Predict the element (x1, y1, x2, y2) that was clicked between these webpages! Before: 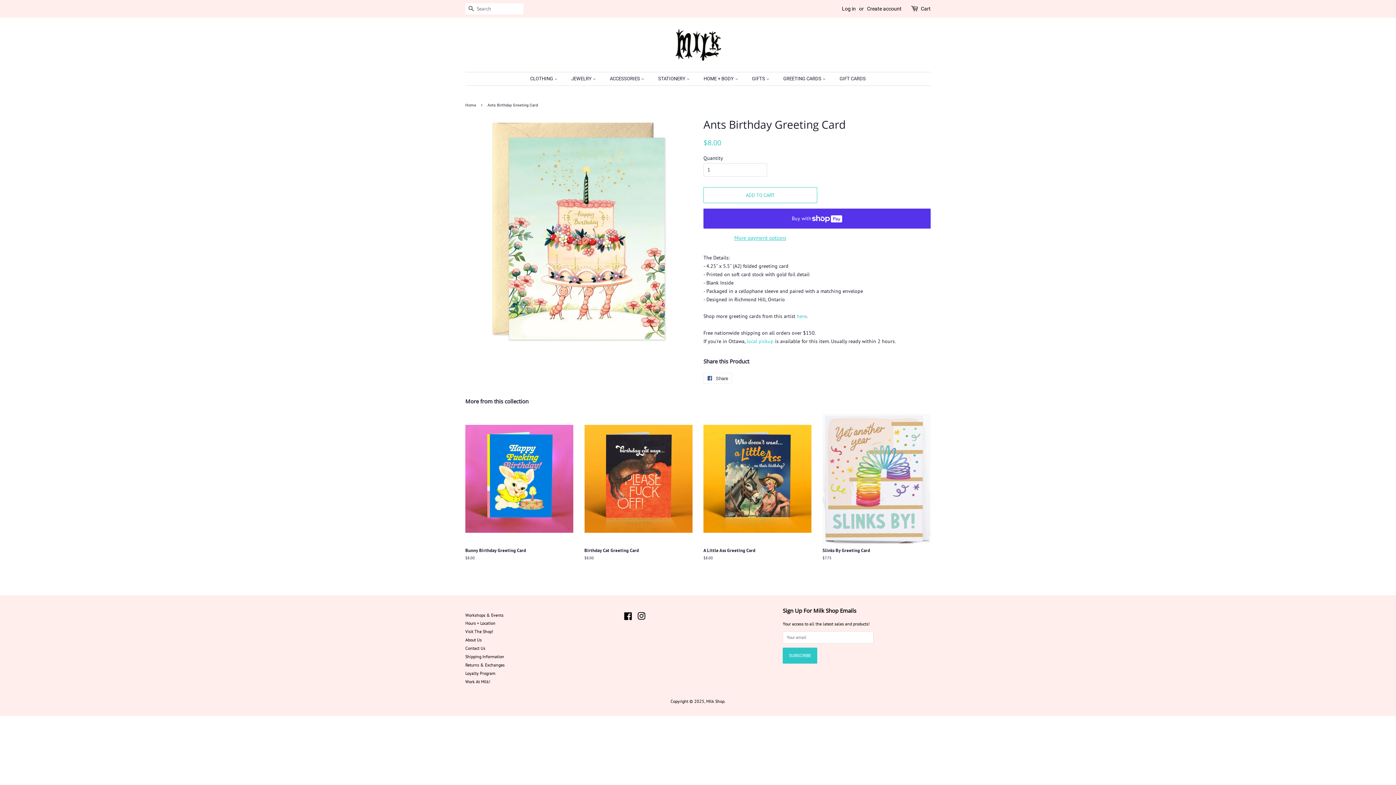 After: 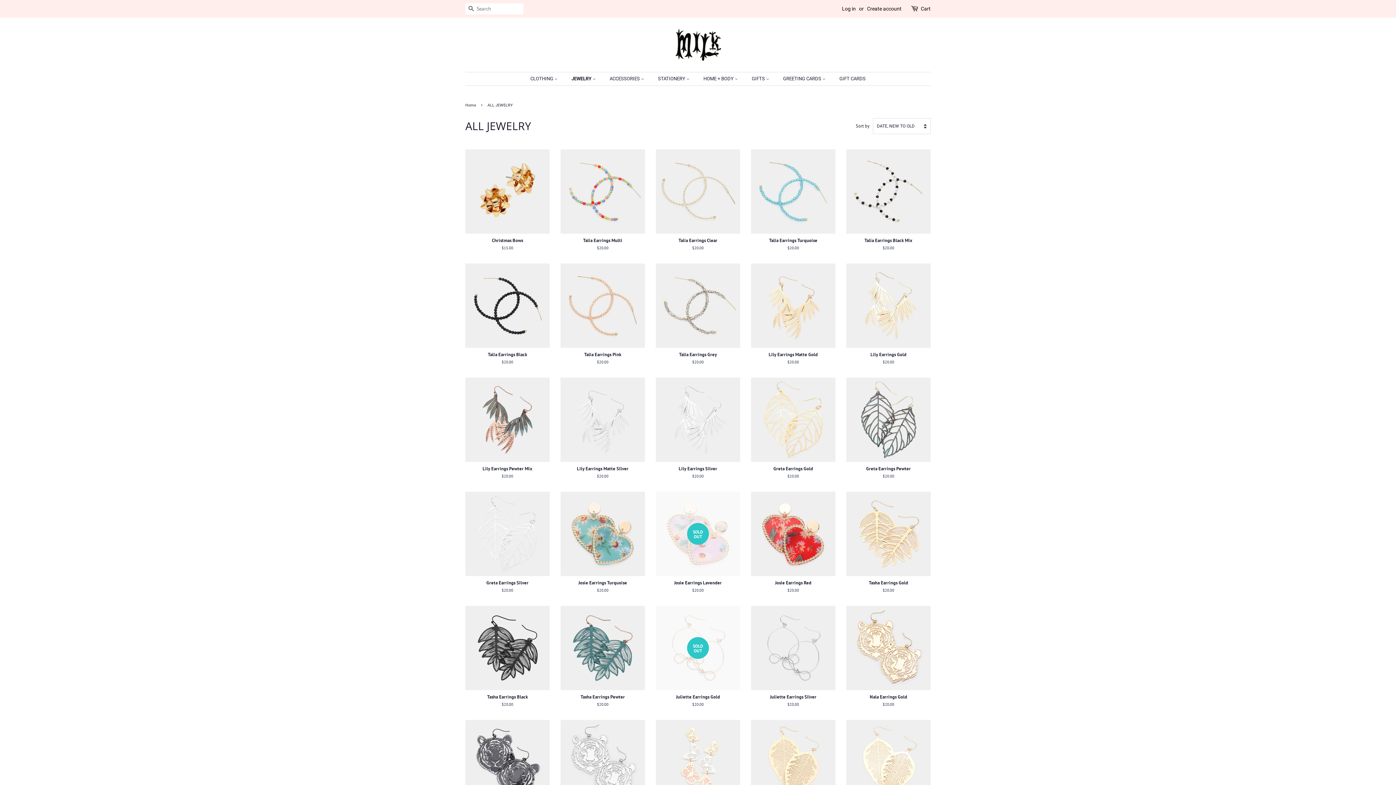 Action: label: JEWELRY  bbox: (566, 72, 603, 85)